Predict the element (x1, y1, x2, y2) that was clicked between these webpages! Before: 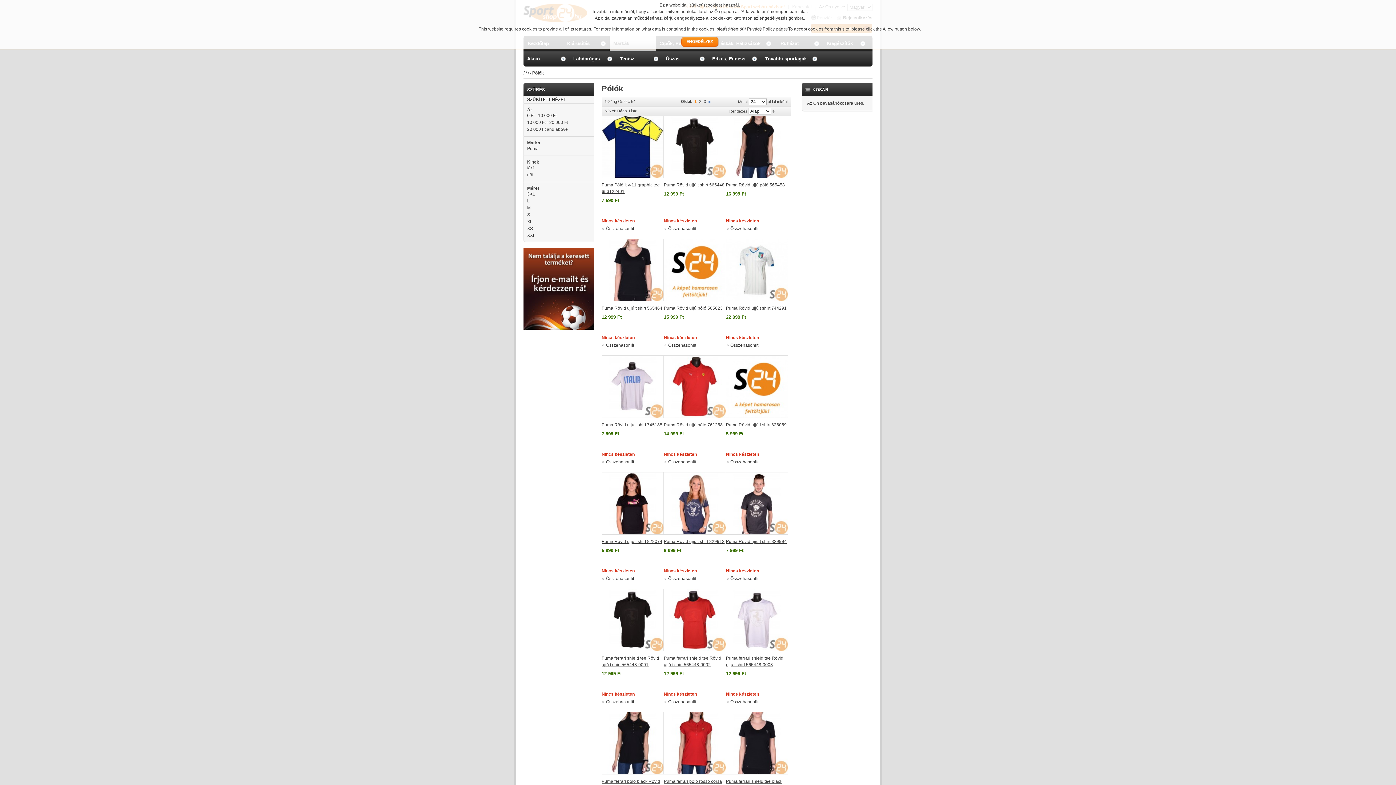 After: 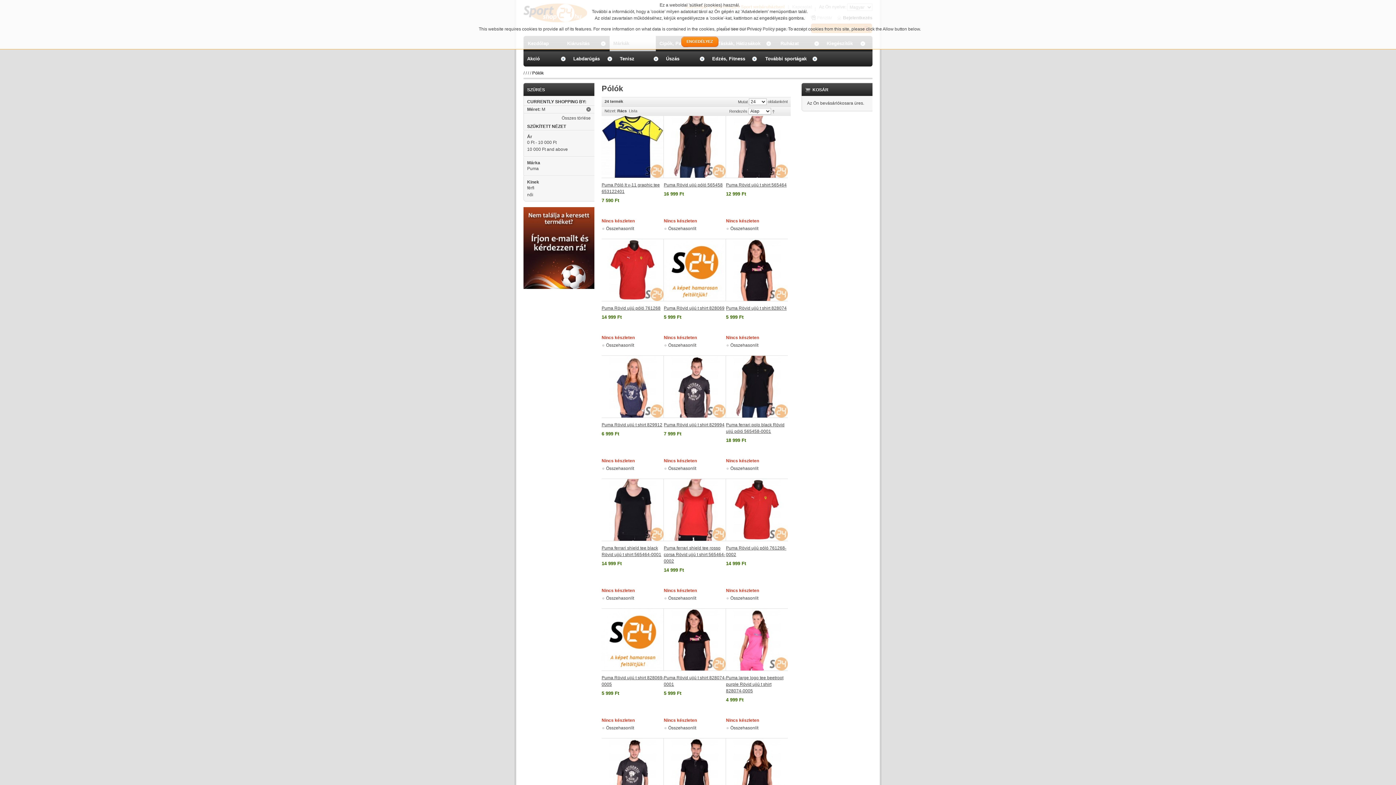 Action: label: M bbox: (527, 205, 530, 210)